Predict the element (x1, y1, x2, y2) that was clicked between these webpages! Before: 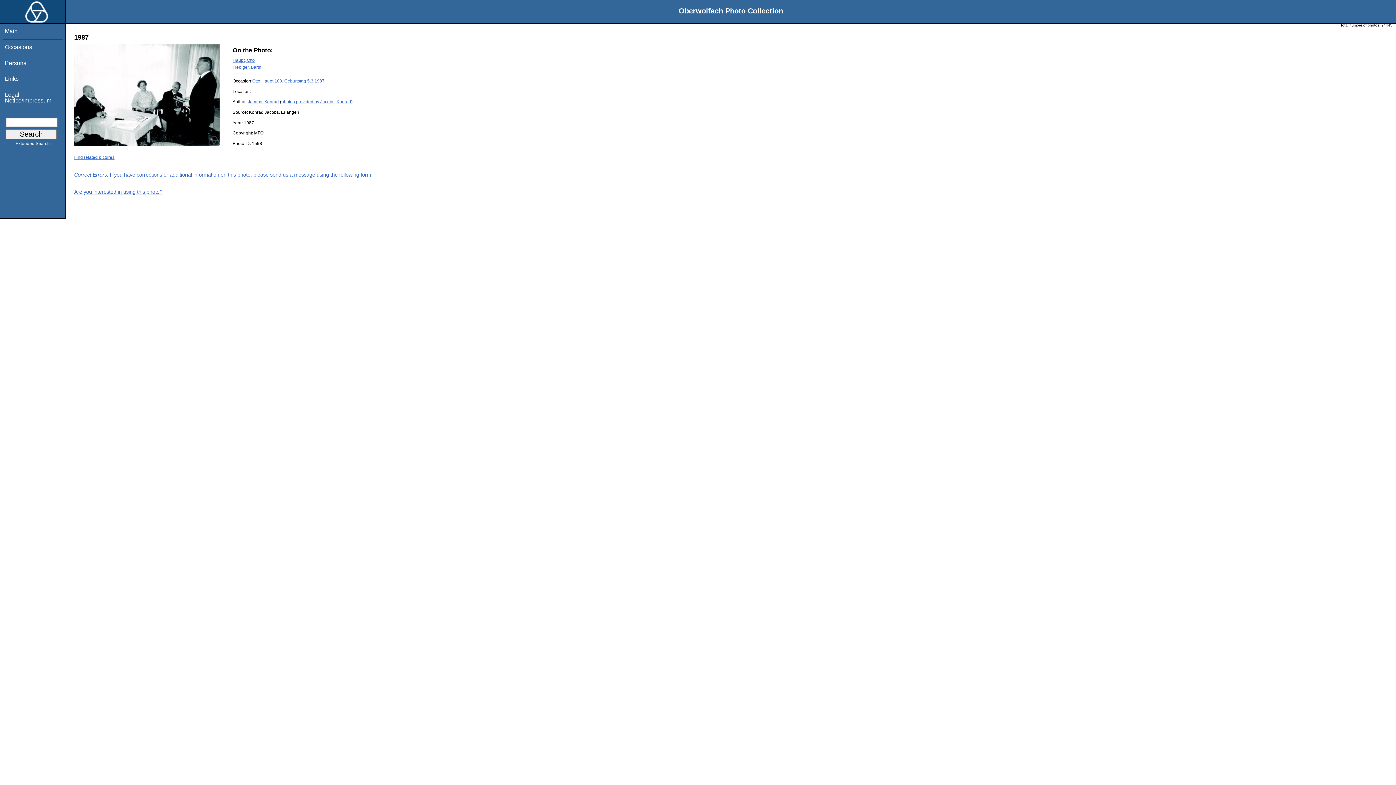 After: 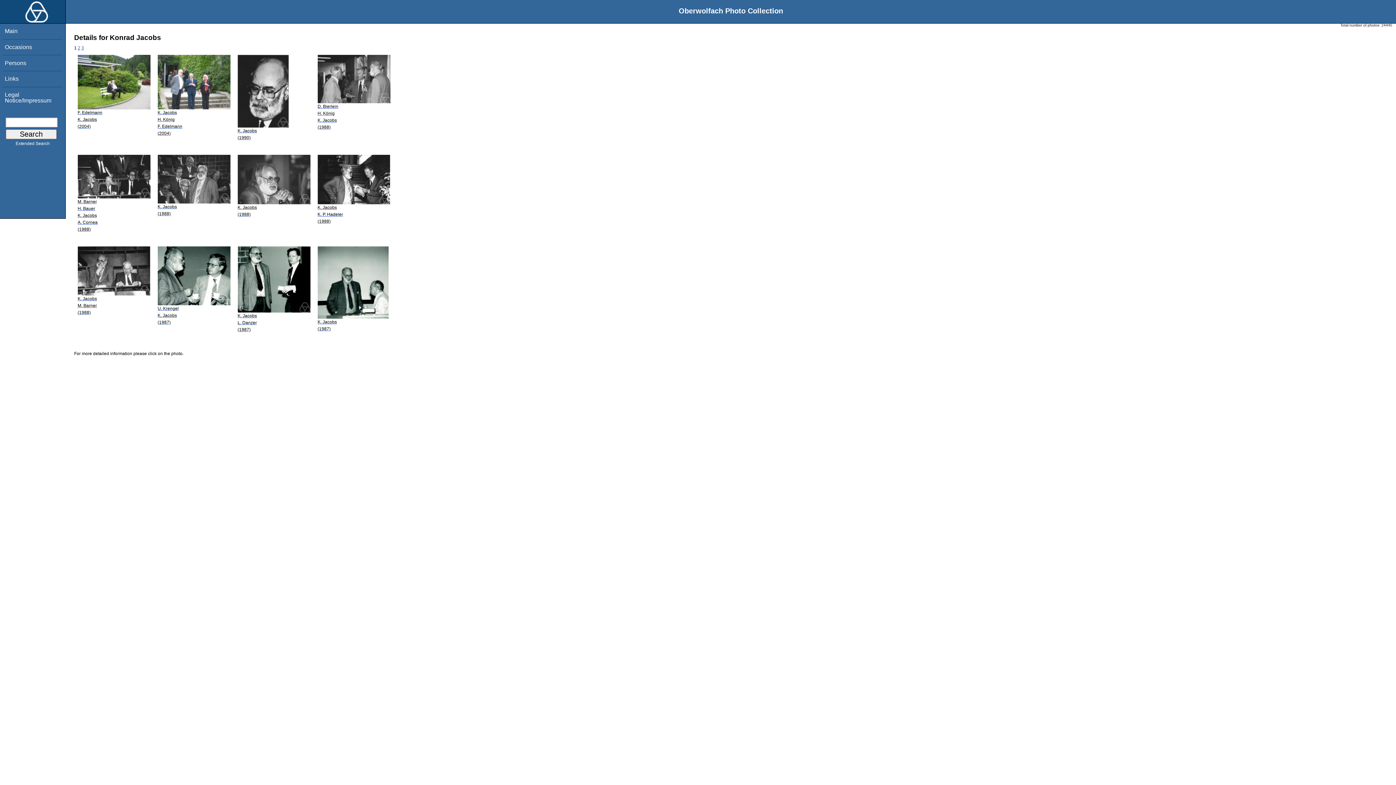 Action: label: Jacobs, Konrad bbox: (248, 99, 278, 104)